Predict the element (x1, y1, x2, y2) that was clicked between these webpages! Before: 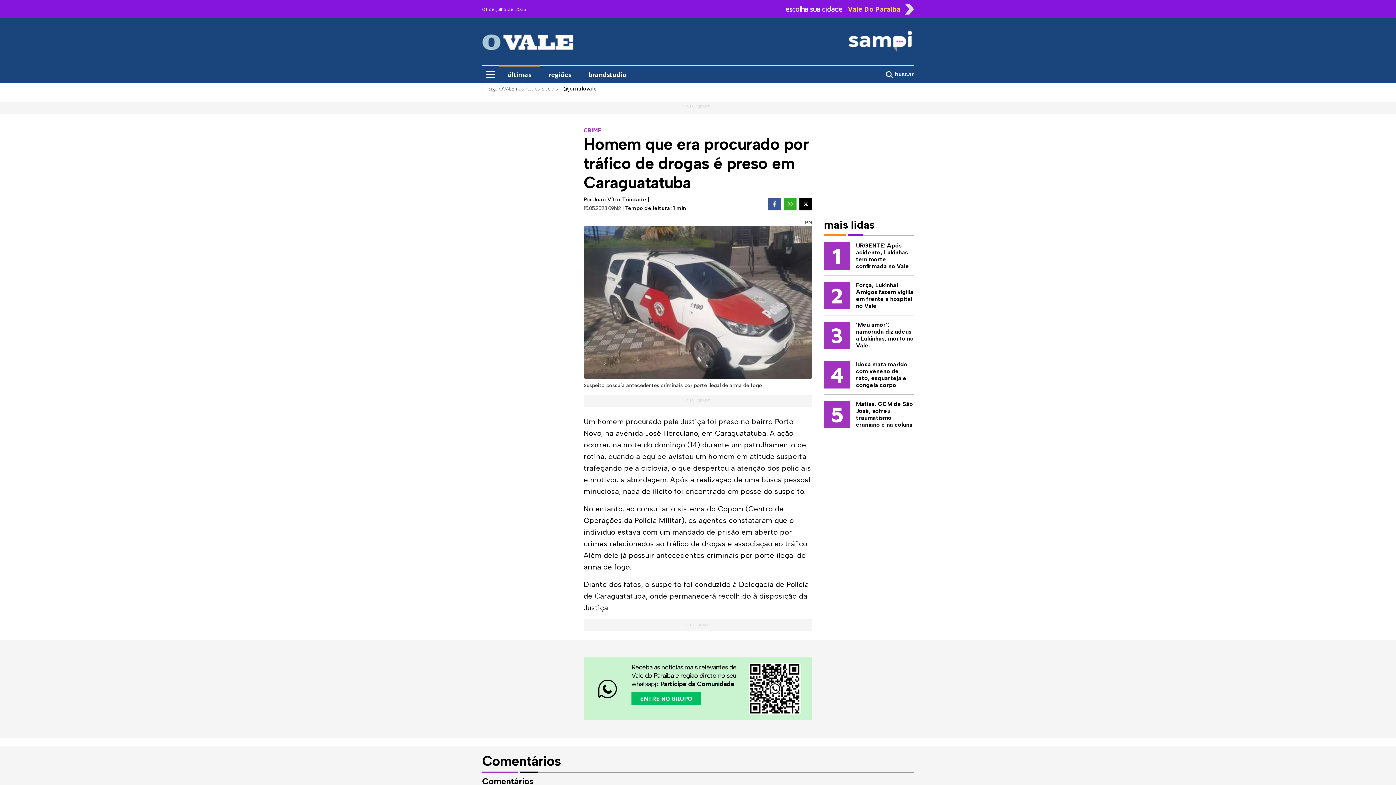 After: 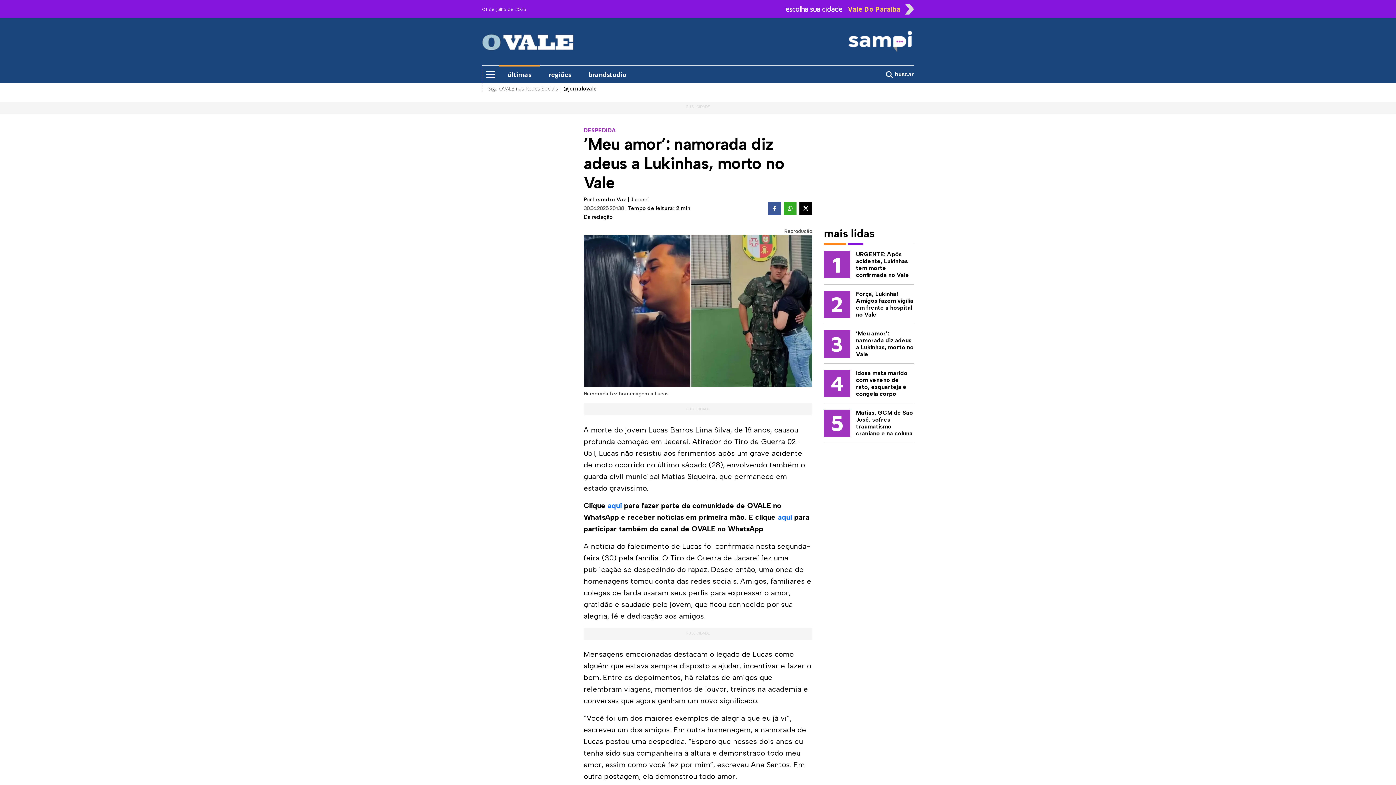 Action: label: 3
’Meu amor’: namorada diz adeus a Lukinhas, morto no Vale bbox: (818, 321, 920, 349)